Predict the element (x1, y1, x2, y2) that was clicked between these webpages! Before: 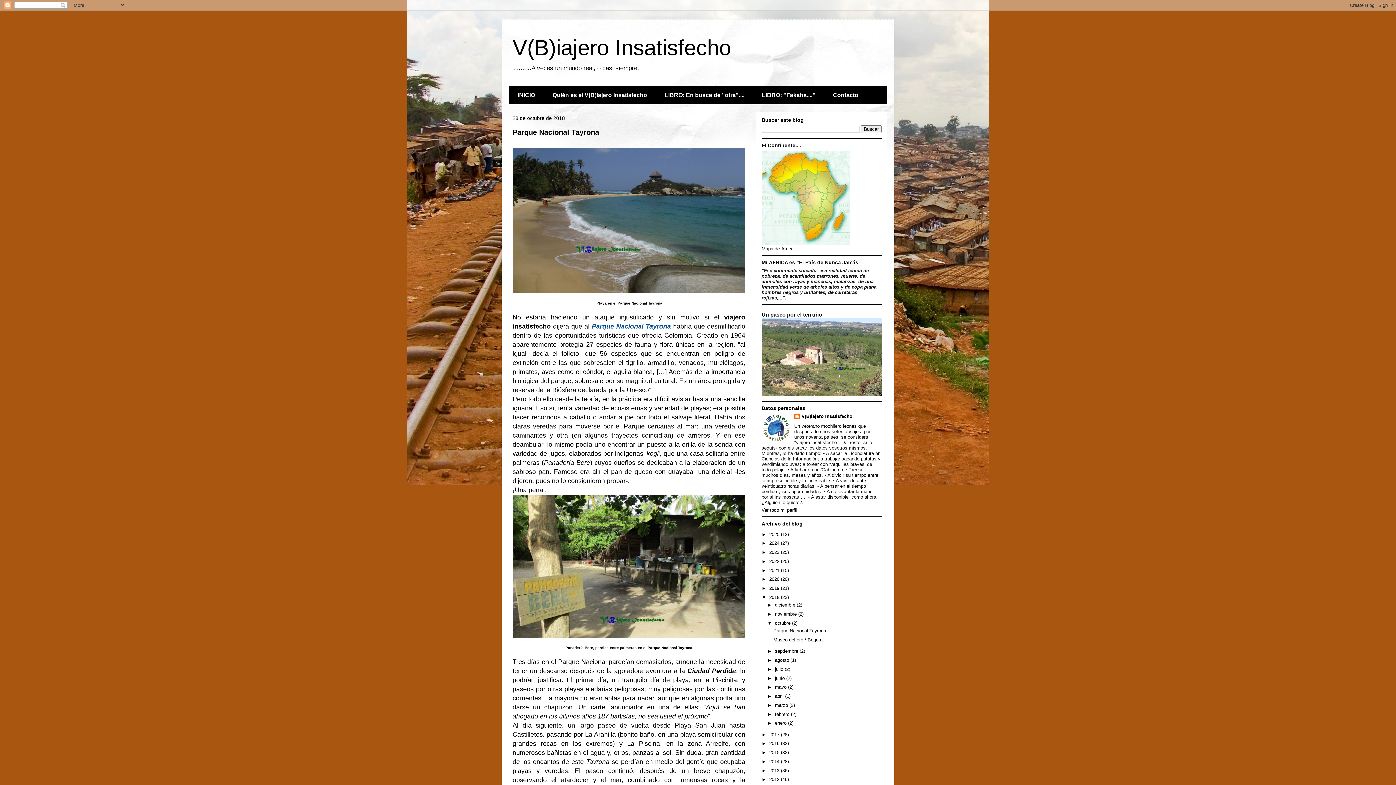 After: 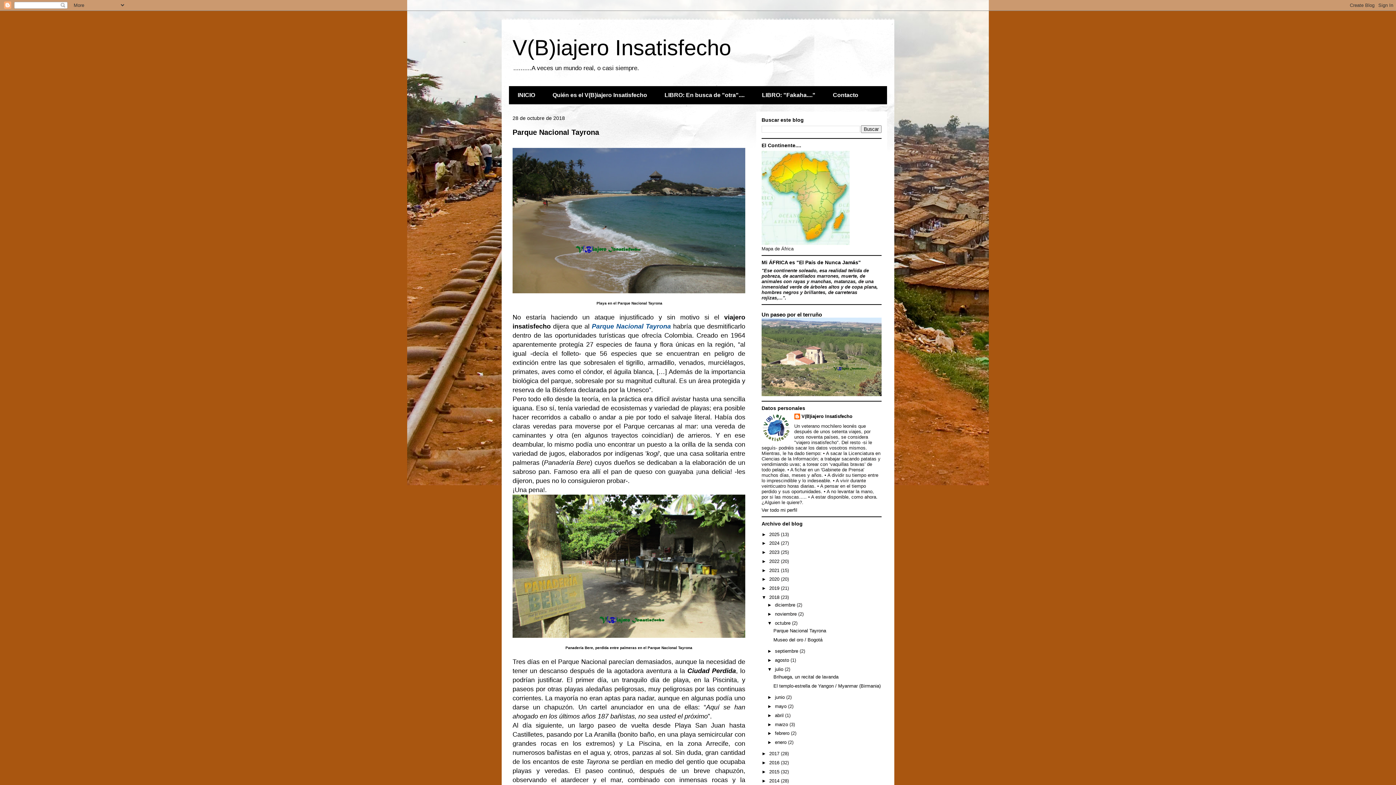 Action: bbox: (767, 666, 775, 672) label: ►  